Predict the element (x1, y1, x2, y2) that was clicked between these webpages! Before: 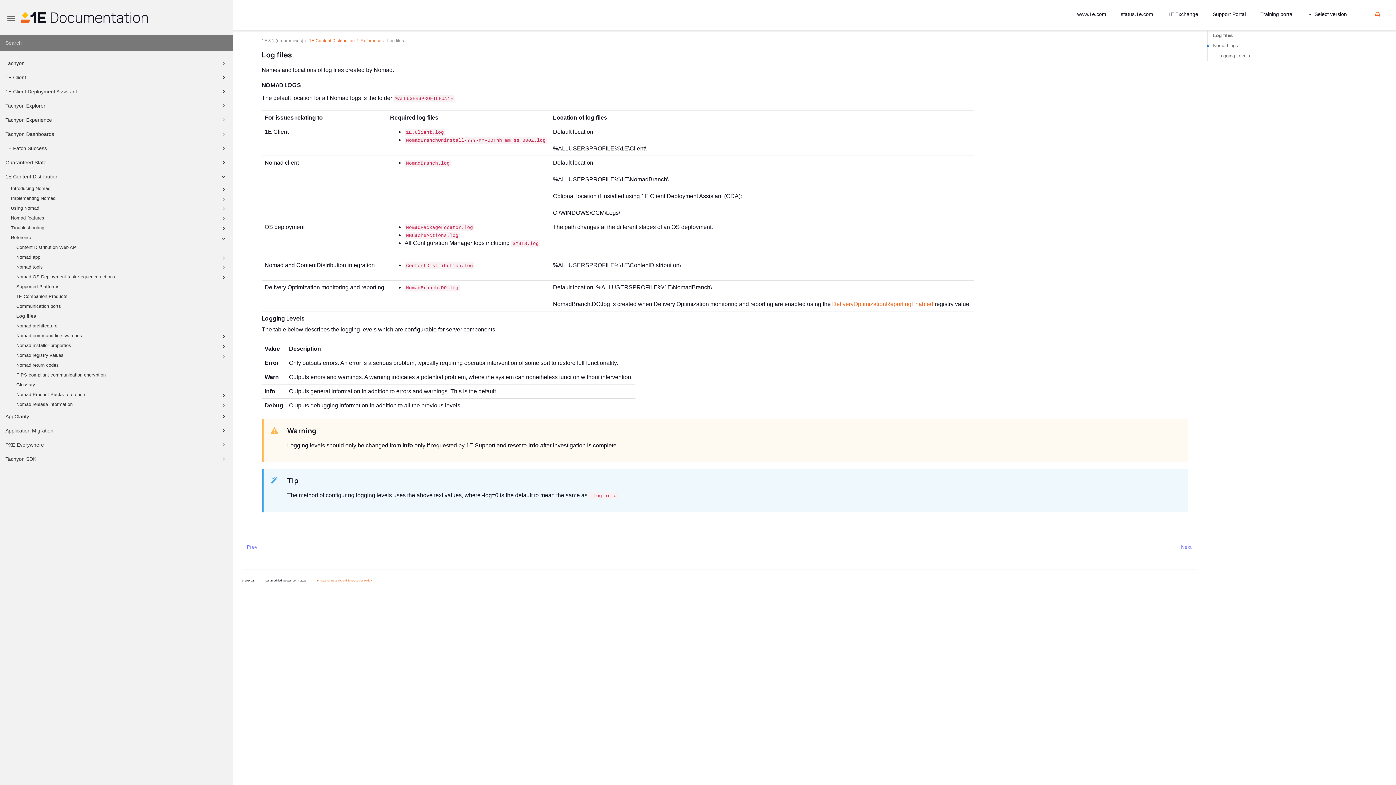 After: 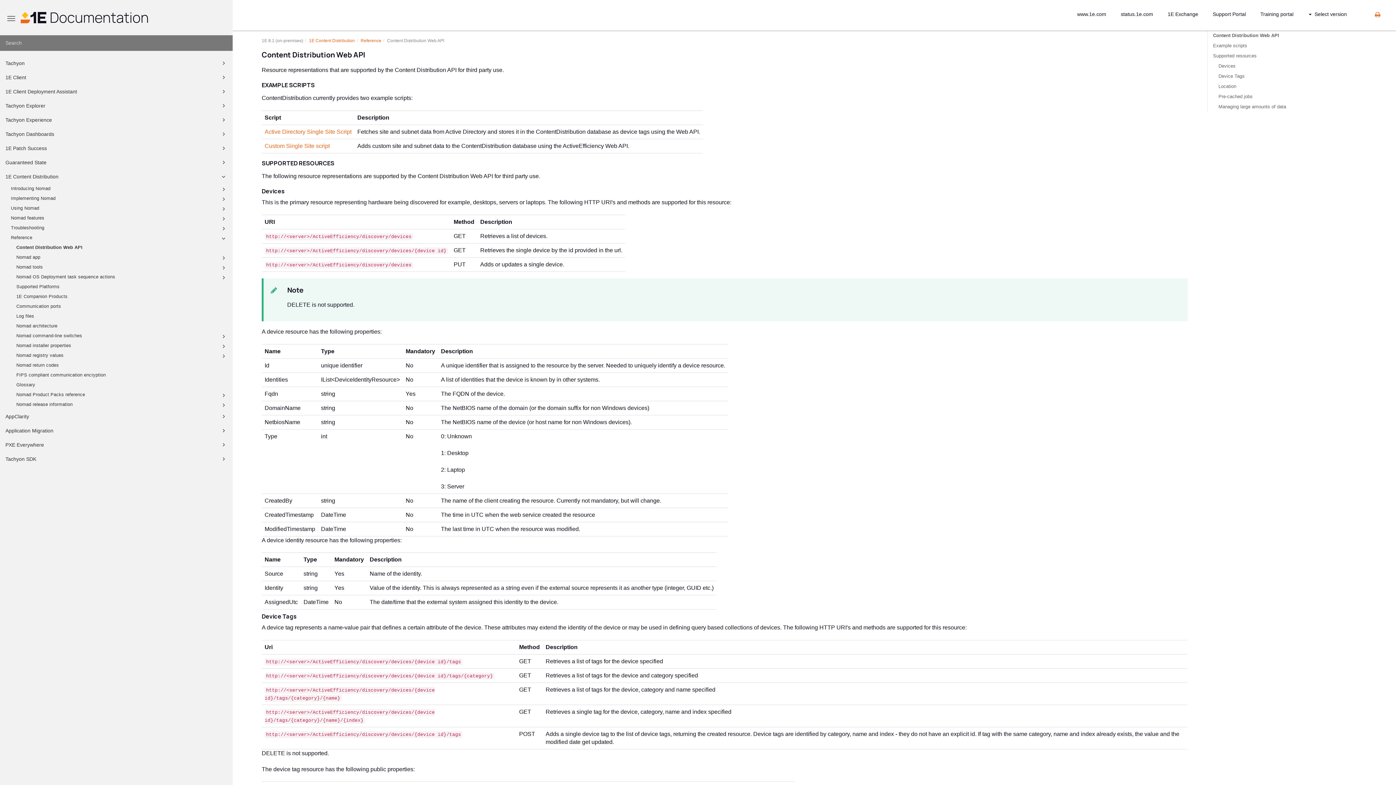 Action: bbox: (0, 242, 232, 252) label: Content Distribution Web API